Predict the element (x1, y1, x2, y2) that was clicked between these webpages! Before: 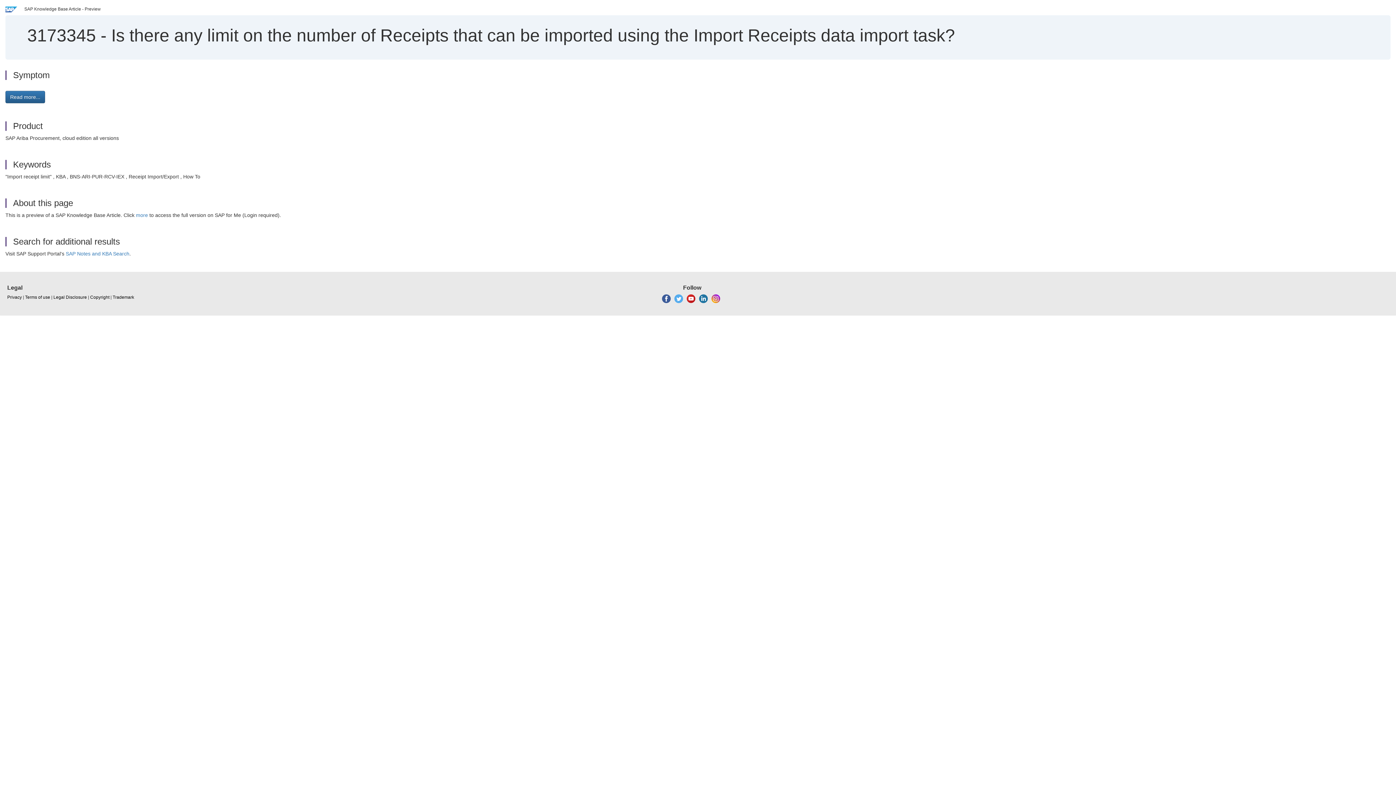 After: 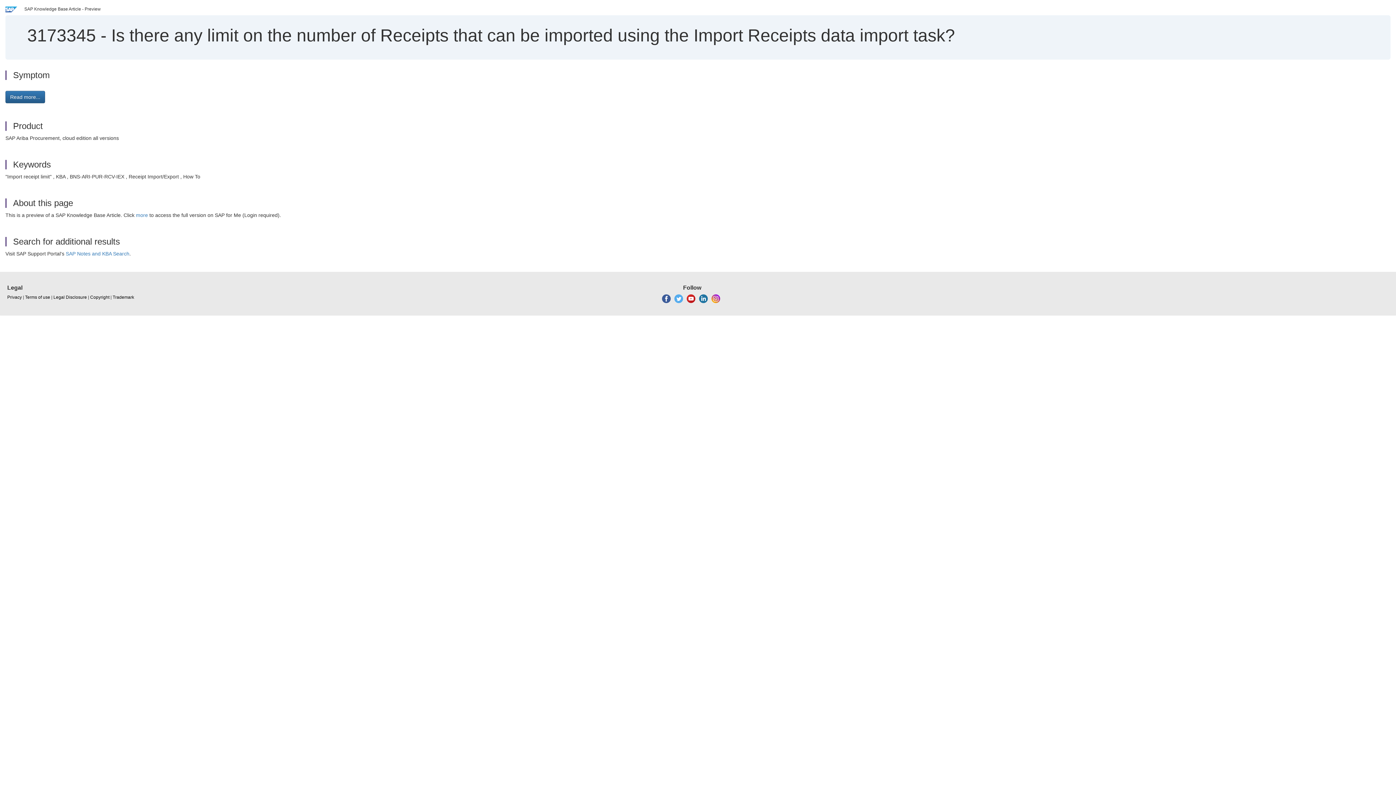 Action: bbox: (662, 296, 670, 301)